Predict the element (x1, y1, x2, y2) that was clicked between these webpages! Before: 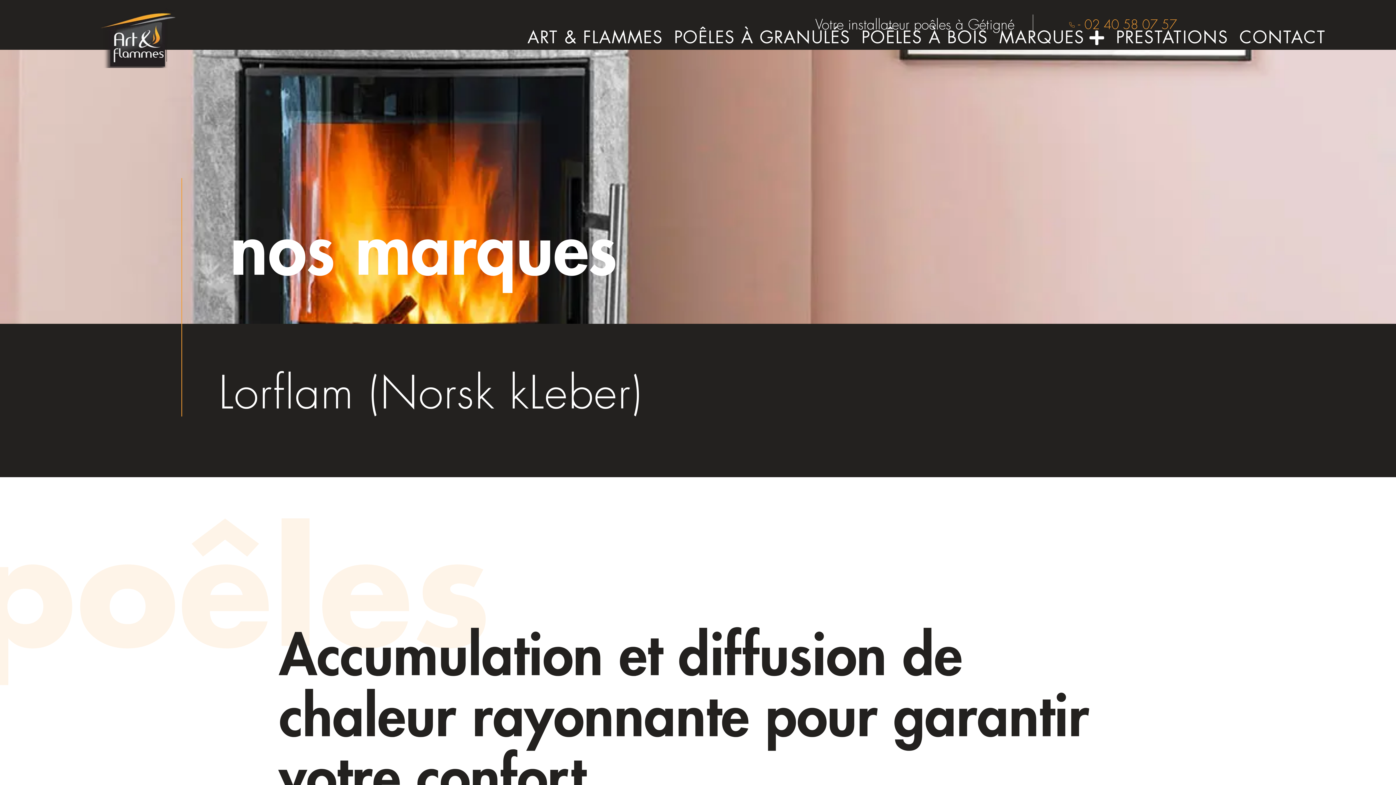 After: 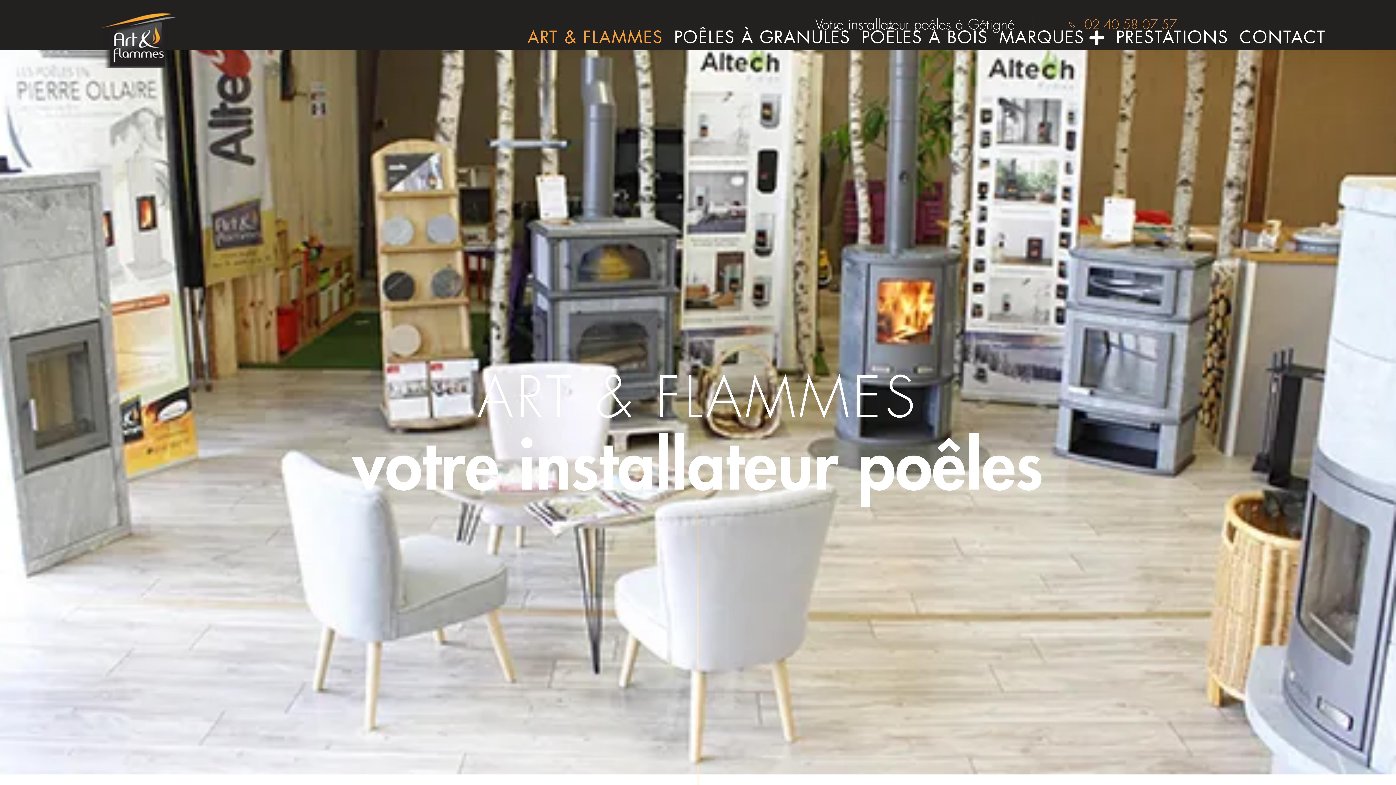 Action: label: ART & FLAMMES bbox: (527, 29, 663, 46)